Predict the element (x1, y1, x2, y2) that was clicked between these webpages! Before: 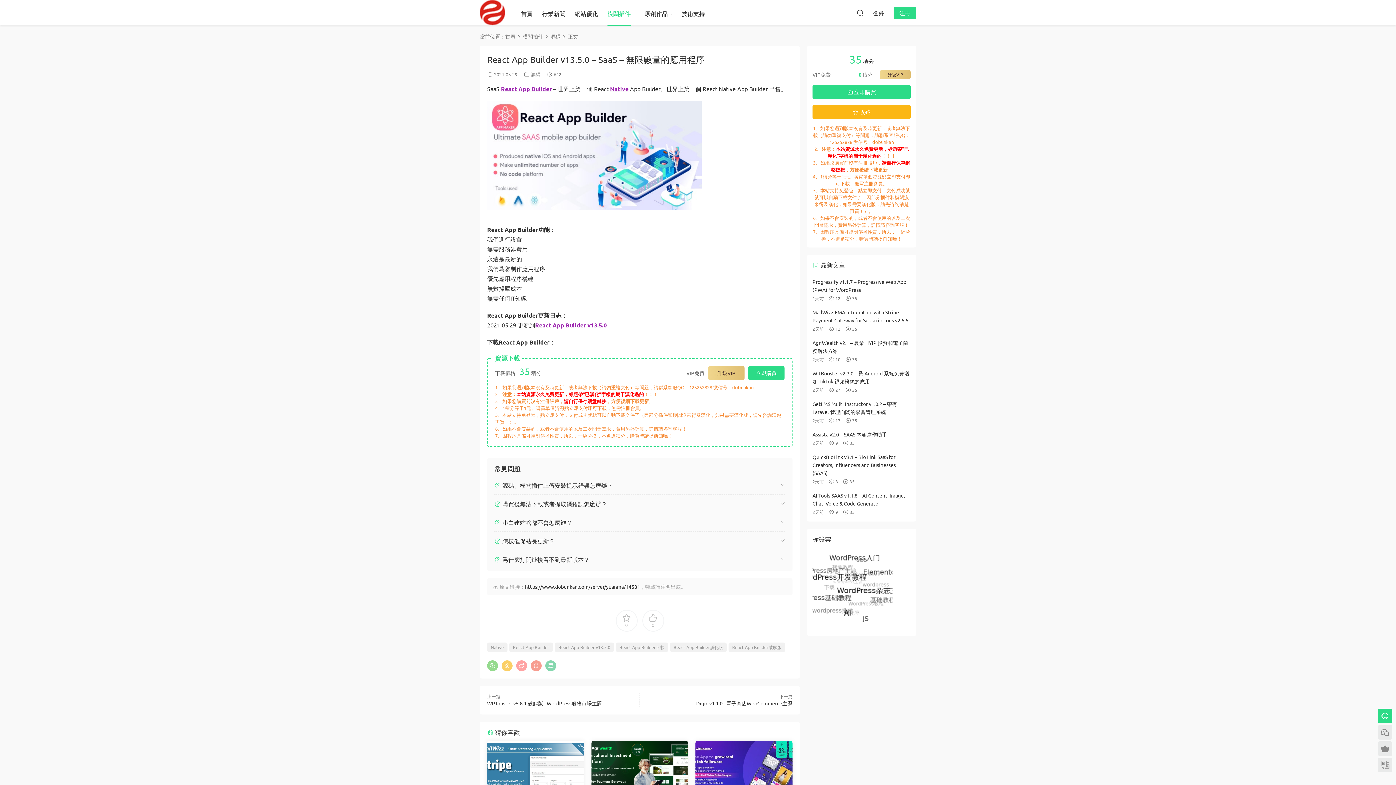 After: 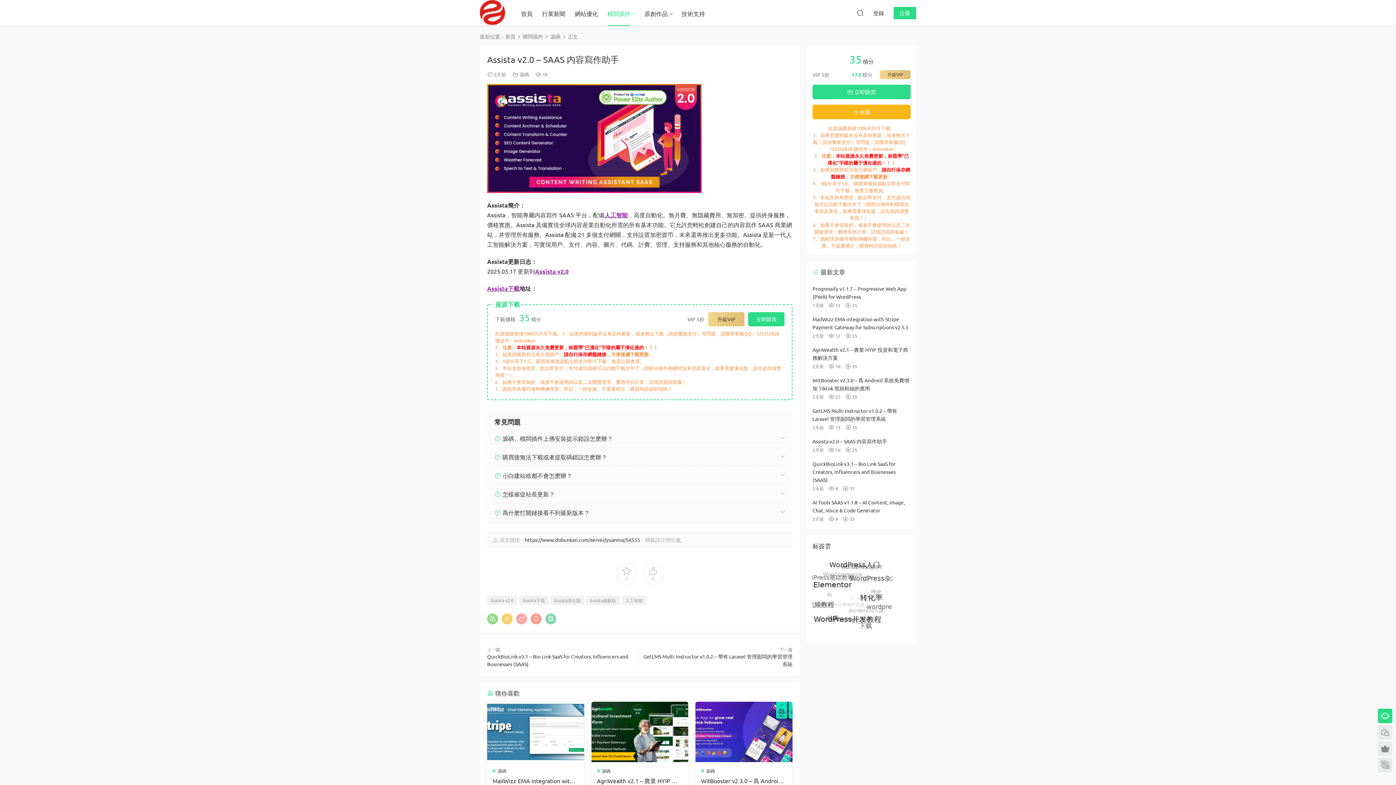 Action: bbox: (812, 431, 887, 437) label: Assista v2.0 – SAAS 内容寫作助手